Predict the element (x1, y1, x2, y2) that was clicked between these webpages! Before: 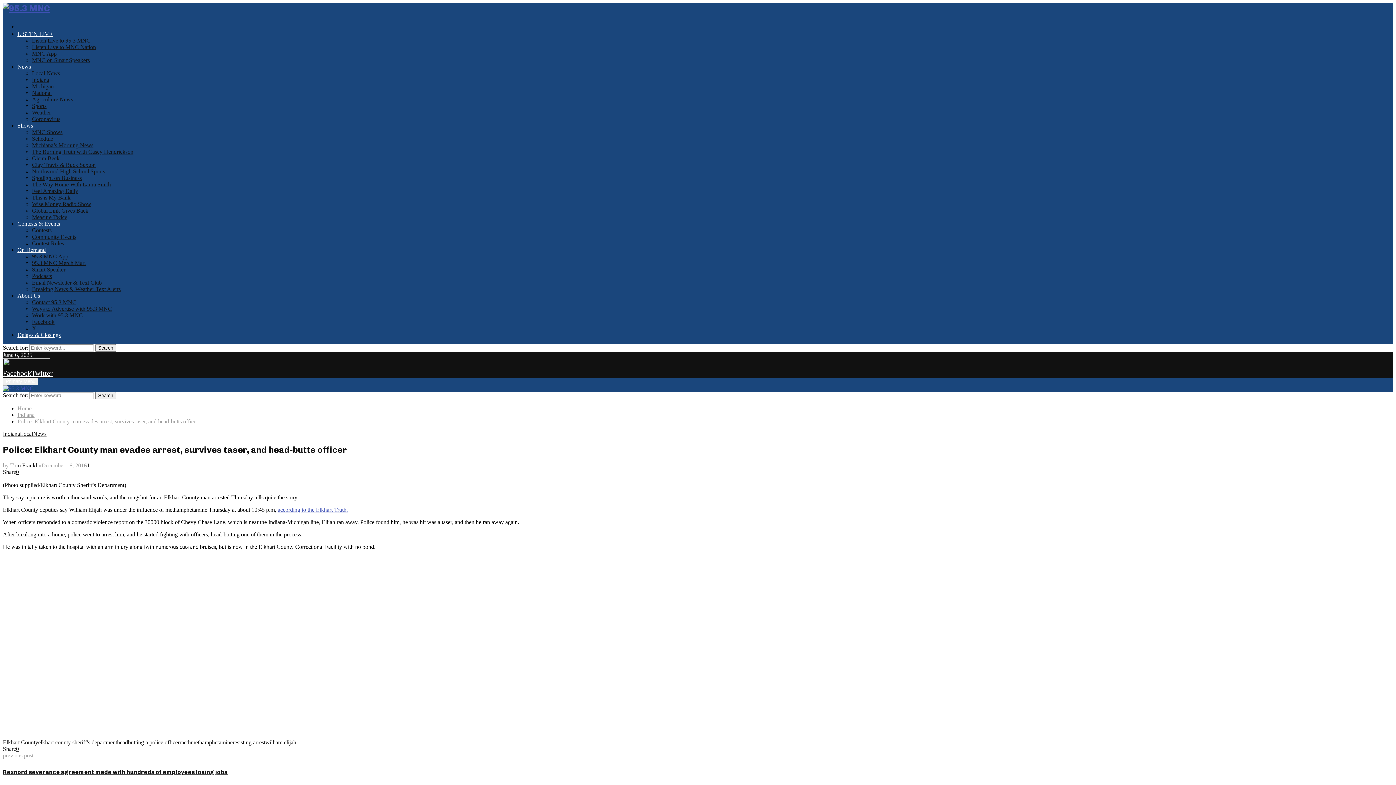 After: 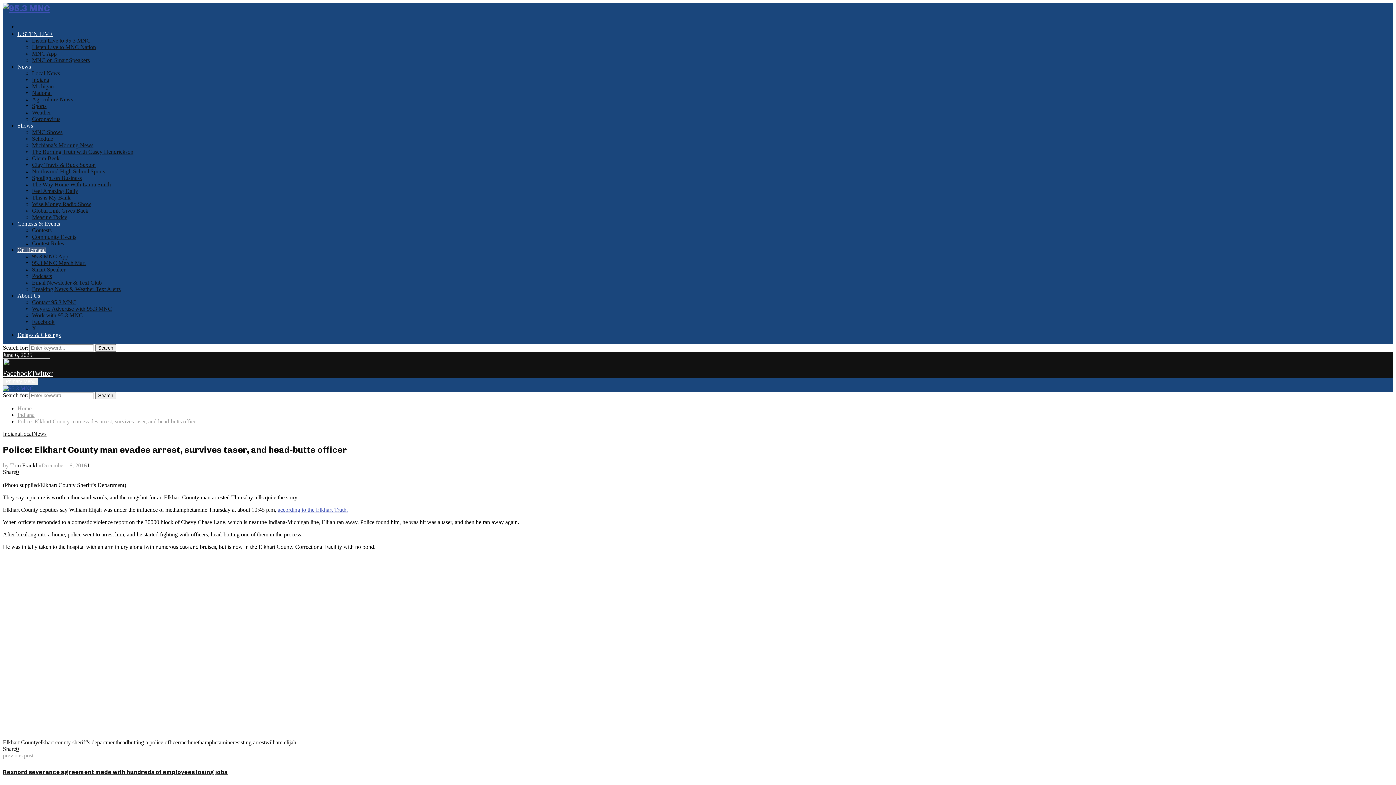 Action: bbox: (17, 246, 45, 253) label: On Demand